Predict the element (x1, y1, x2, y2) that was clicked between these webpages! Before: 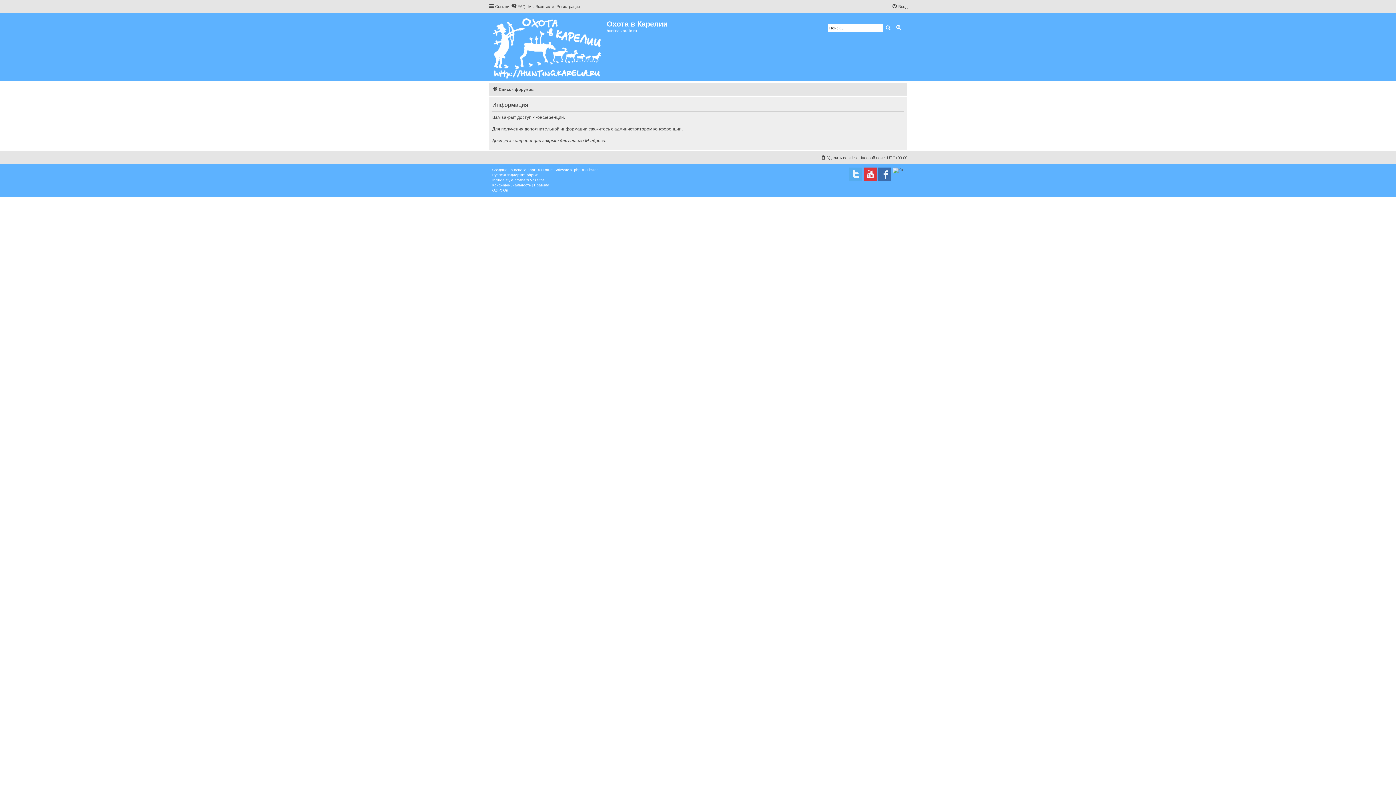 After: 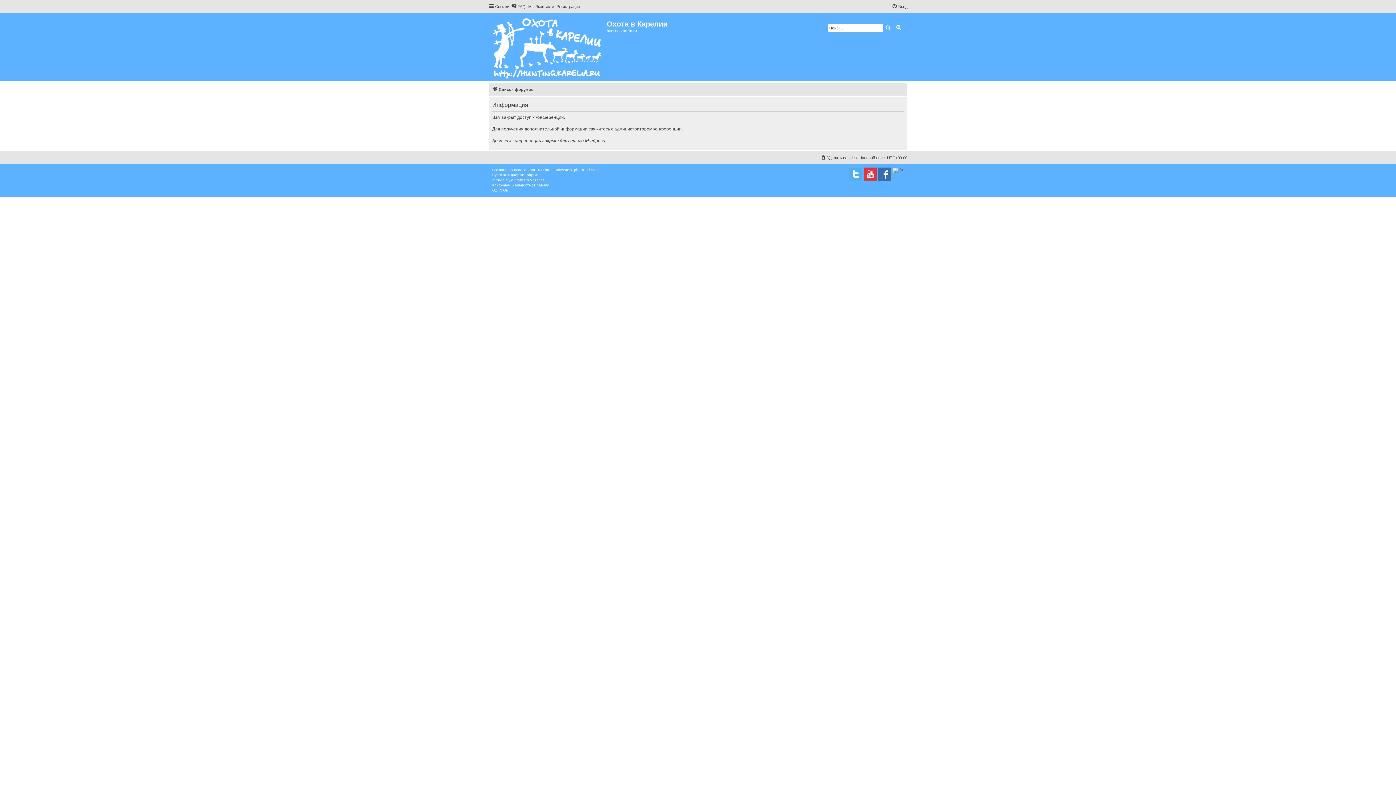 Action: bbox: (534, 182, 549, 188) label: Правила